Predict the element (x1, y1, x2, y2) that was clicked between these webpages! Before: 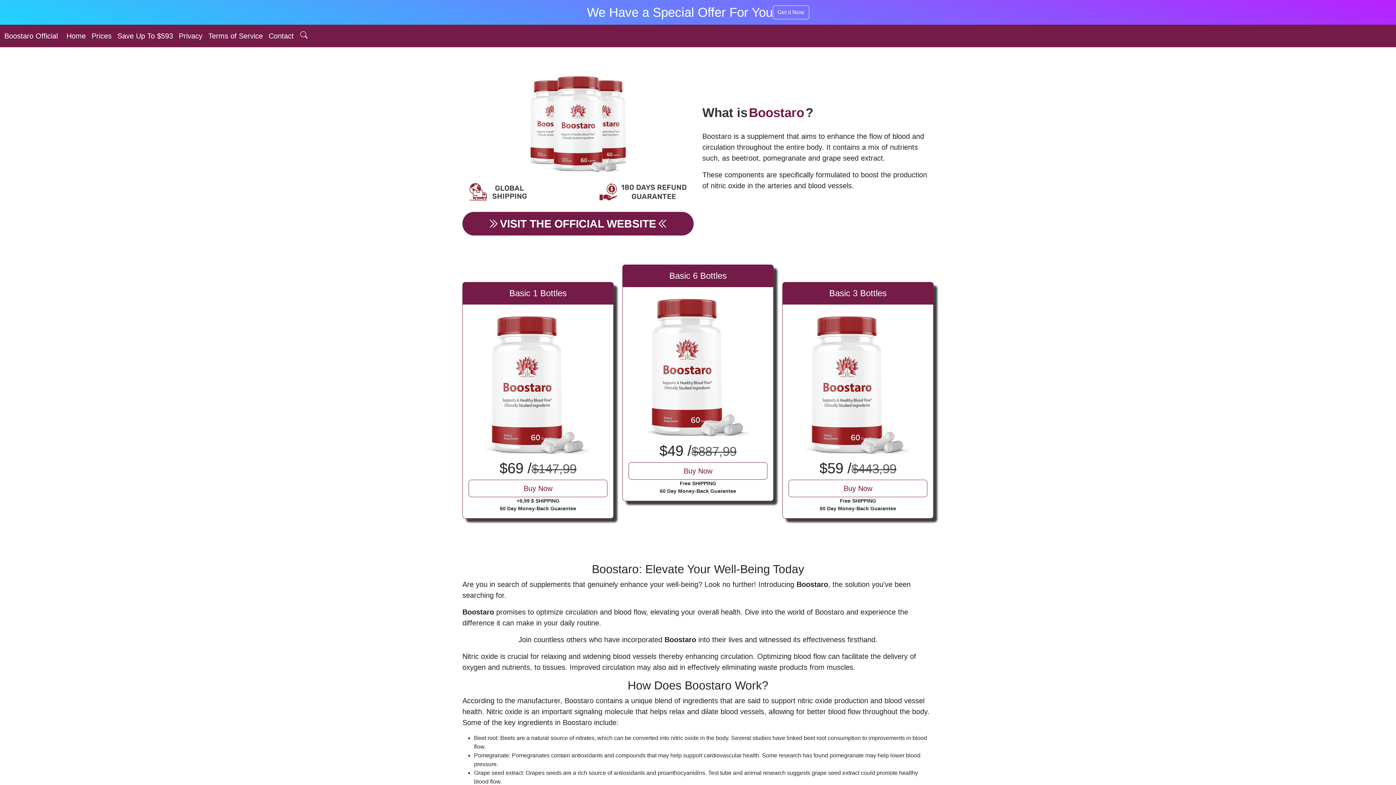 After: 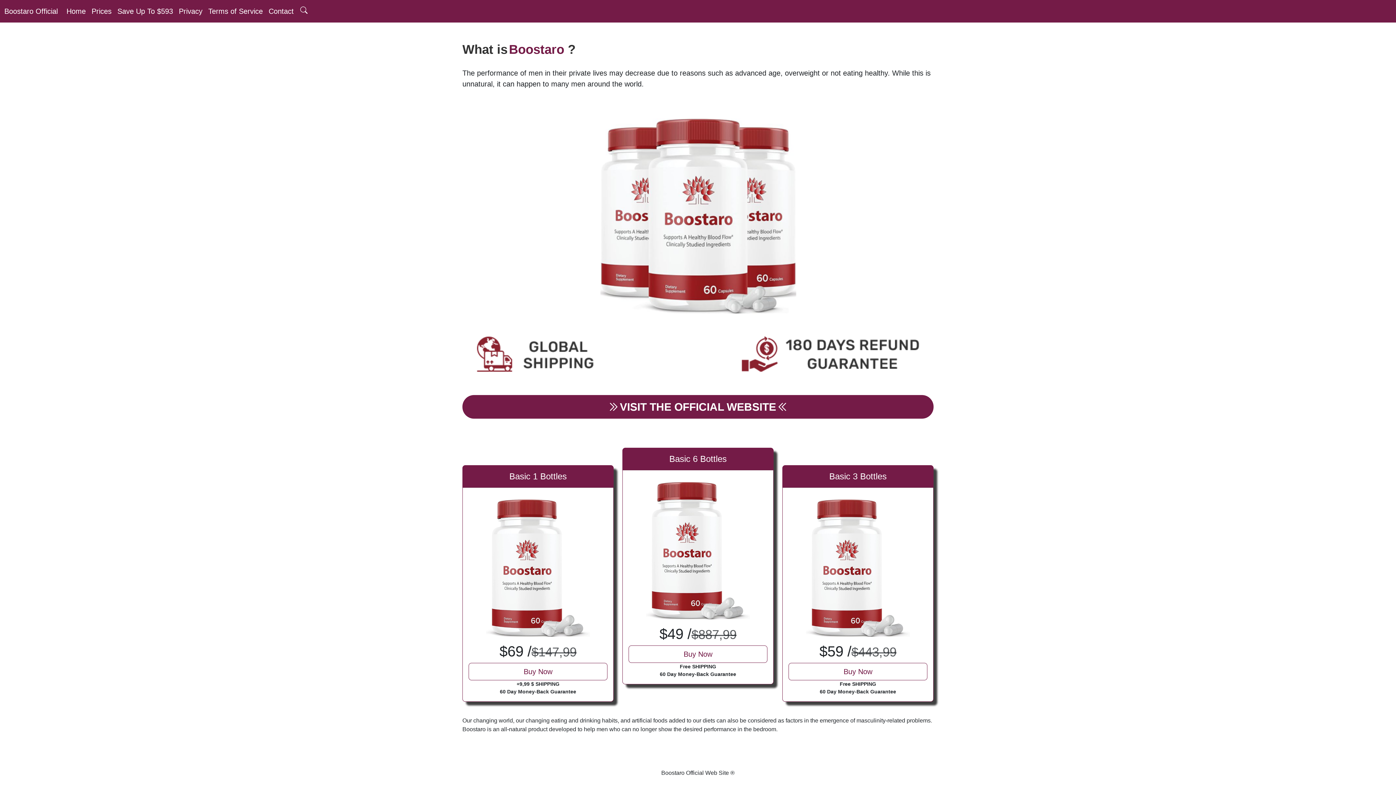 Action: label: Save Up To $593 bbox: (114, 27, 176, 44)